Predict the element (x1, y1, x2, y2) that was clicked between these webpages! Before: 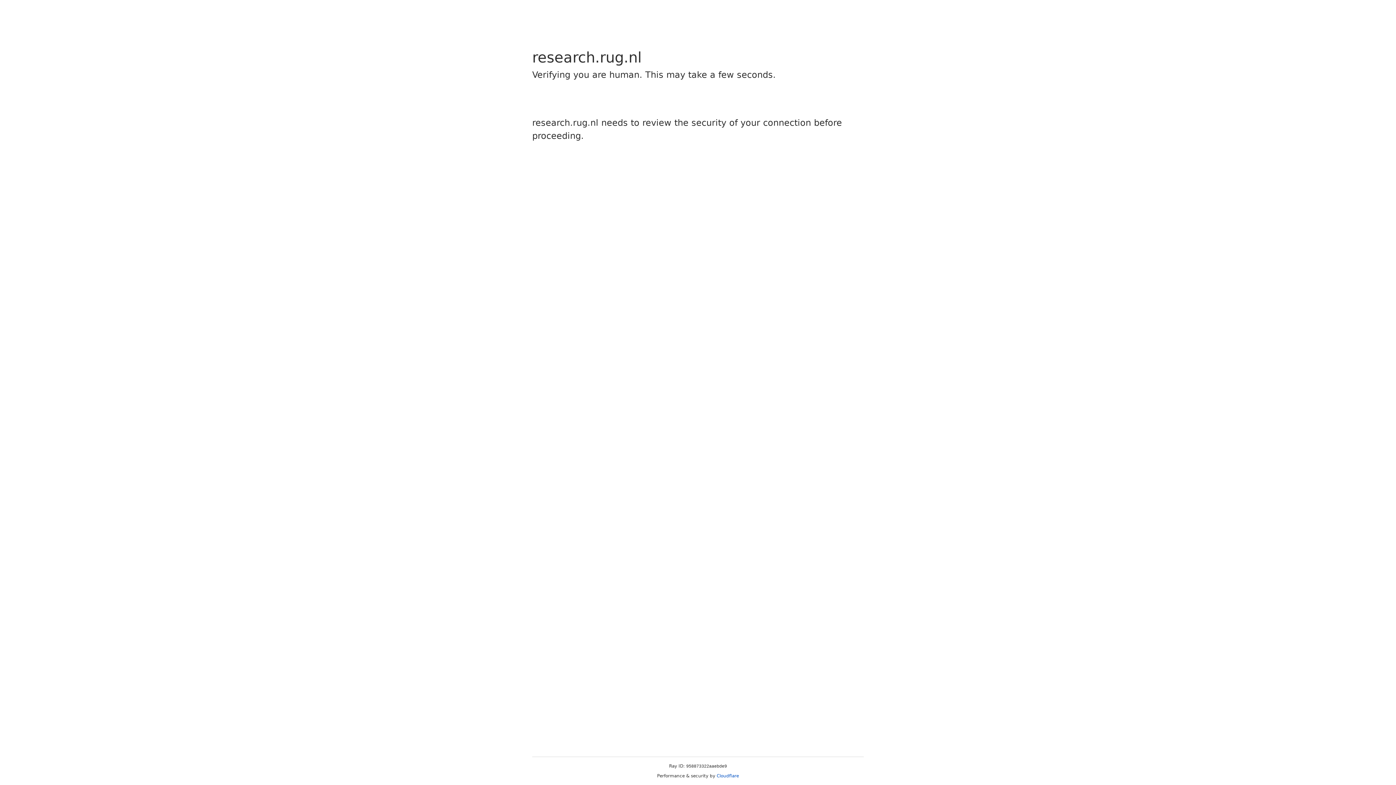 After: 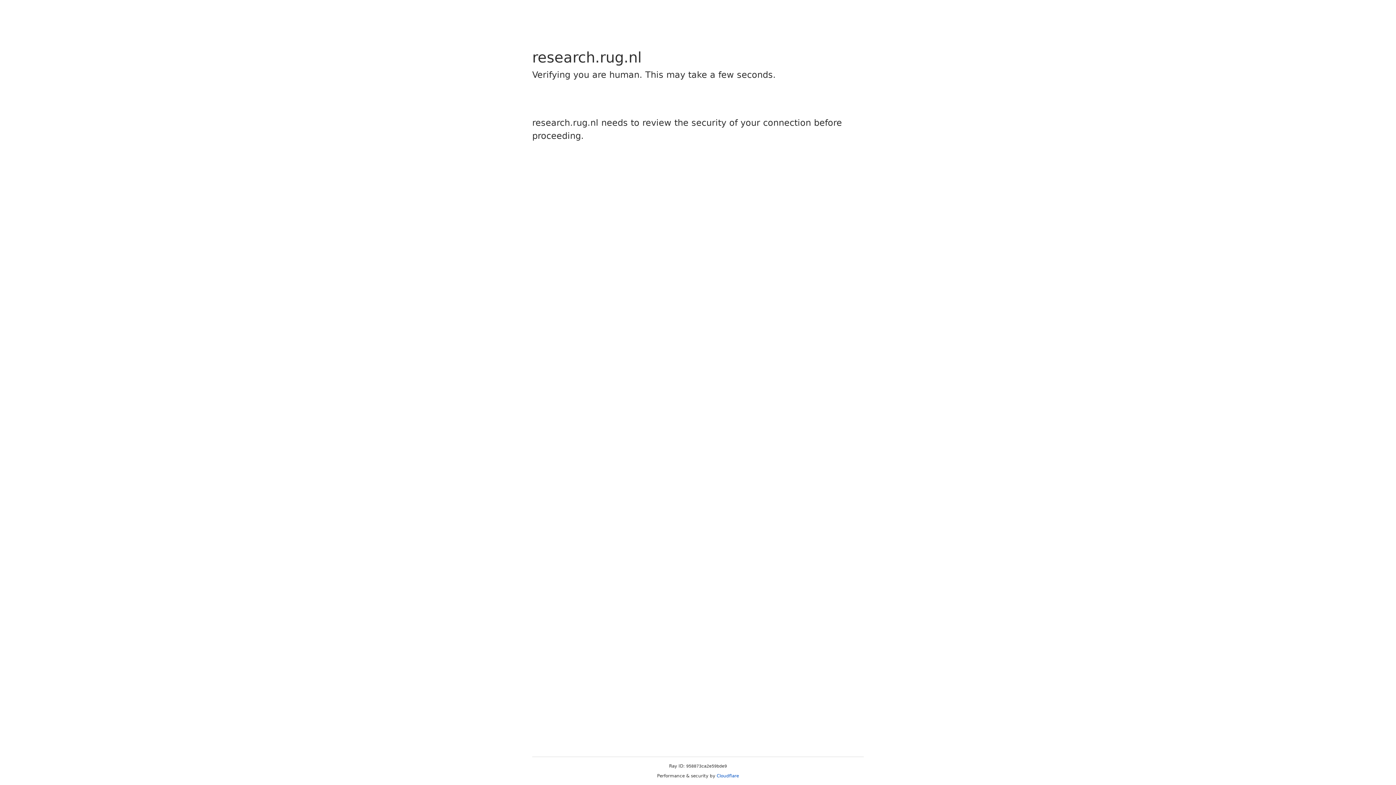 Action: label: Cloudflare bbox: (716, 773, 739, 778)